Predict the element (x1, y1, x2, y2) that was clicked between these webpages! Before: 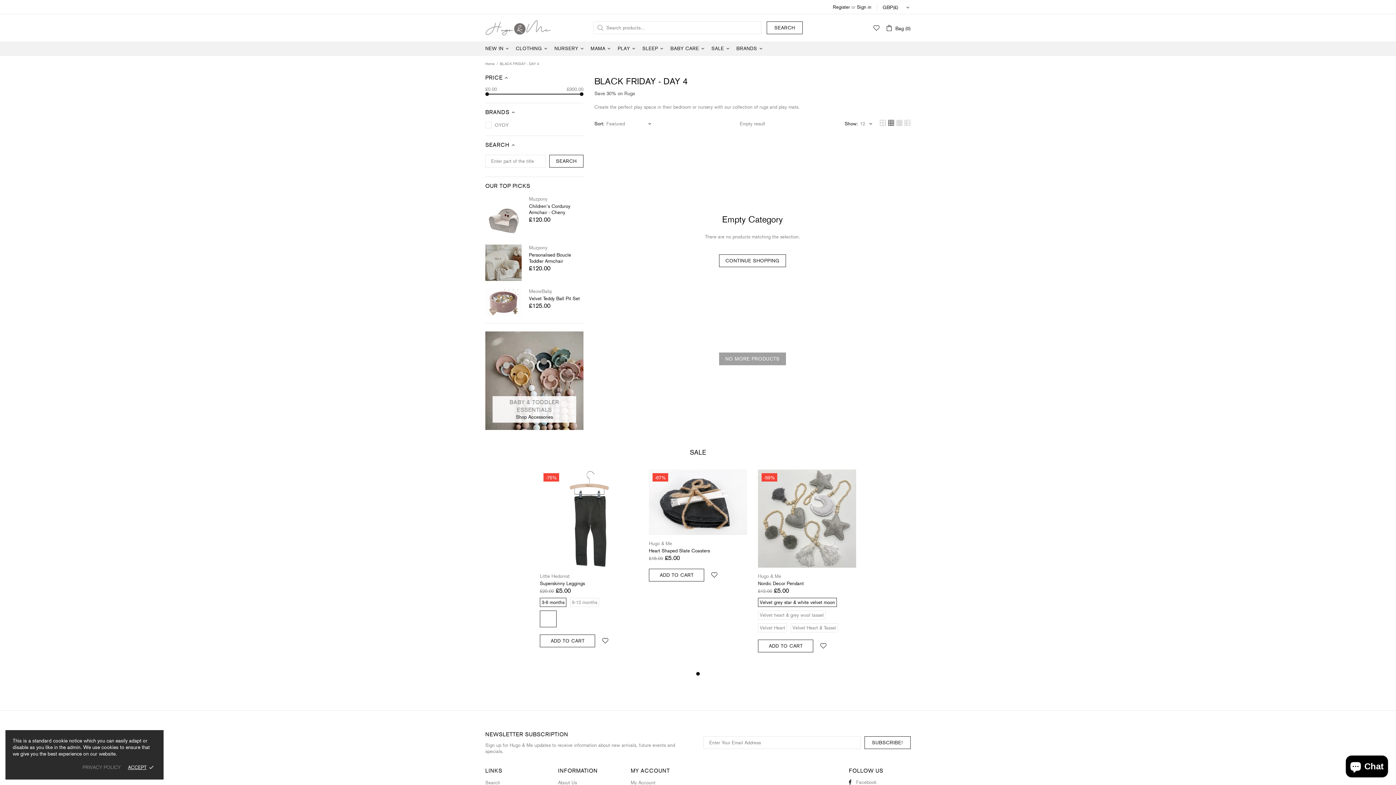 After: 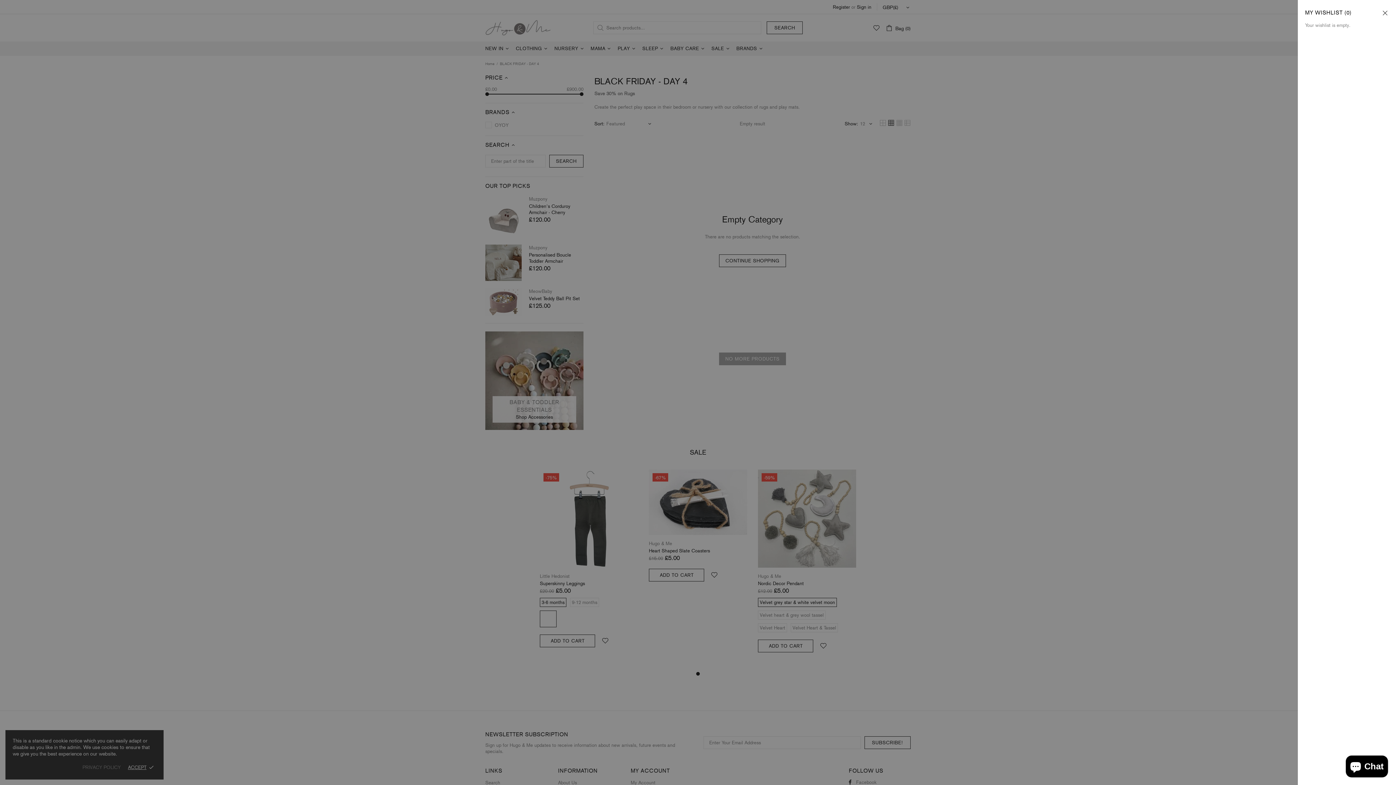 Action: bbox: (873, 24, 880, 31)